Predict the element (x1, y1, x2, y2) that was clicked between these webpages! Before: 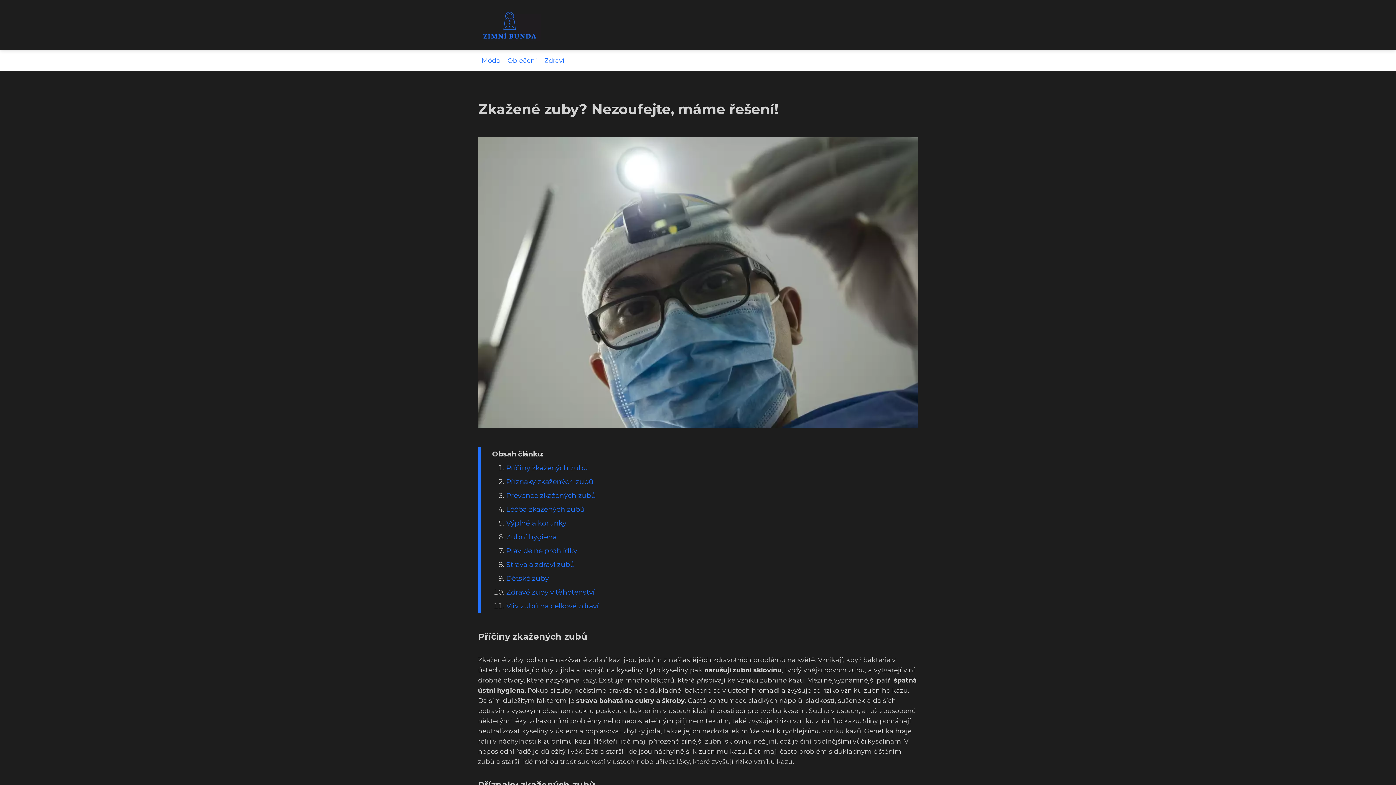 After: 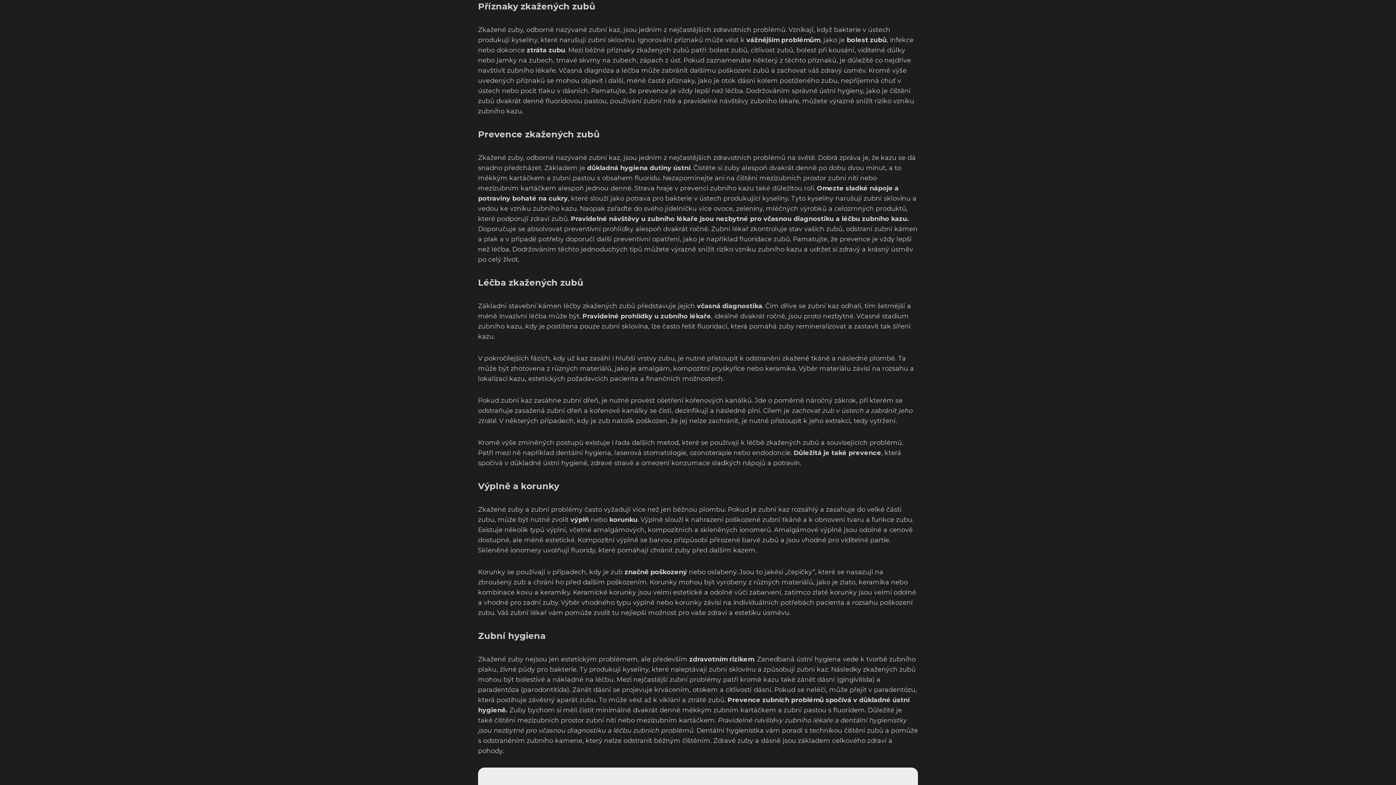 Action: bbox: (506, 477, 593, 486) label: Příznaky zkažených zubů